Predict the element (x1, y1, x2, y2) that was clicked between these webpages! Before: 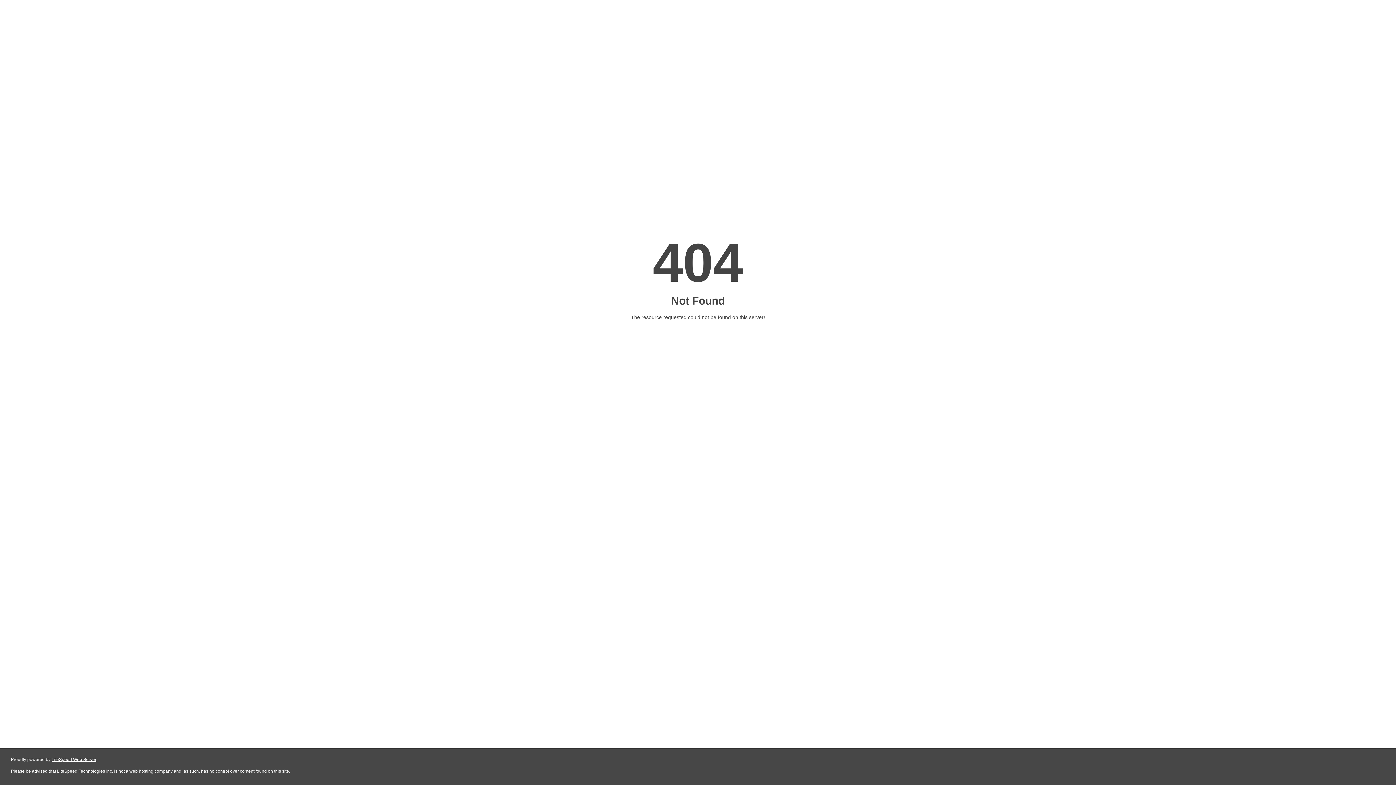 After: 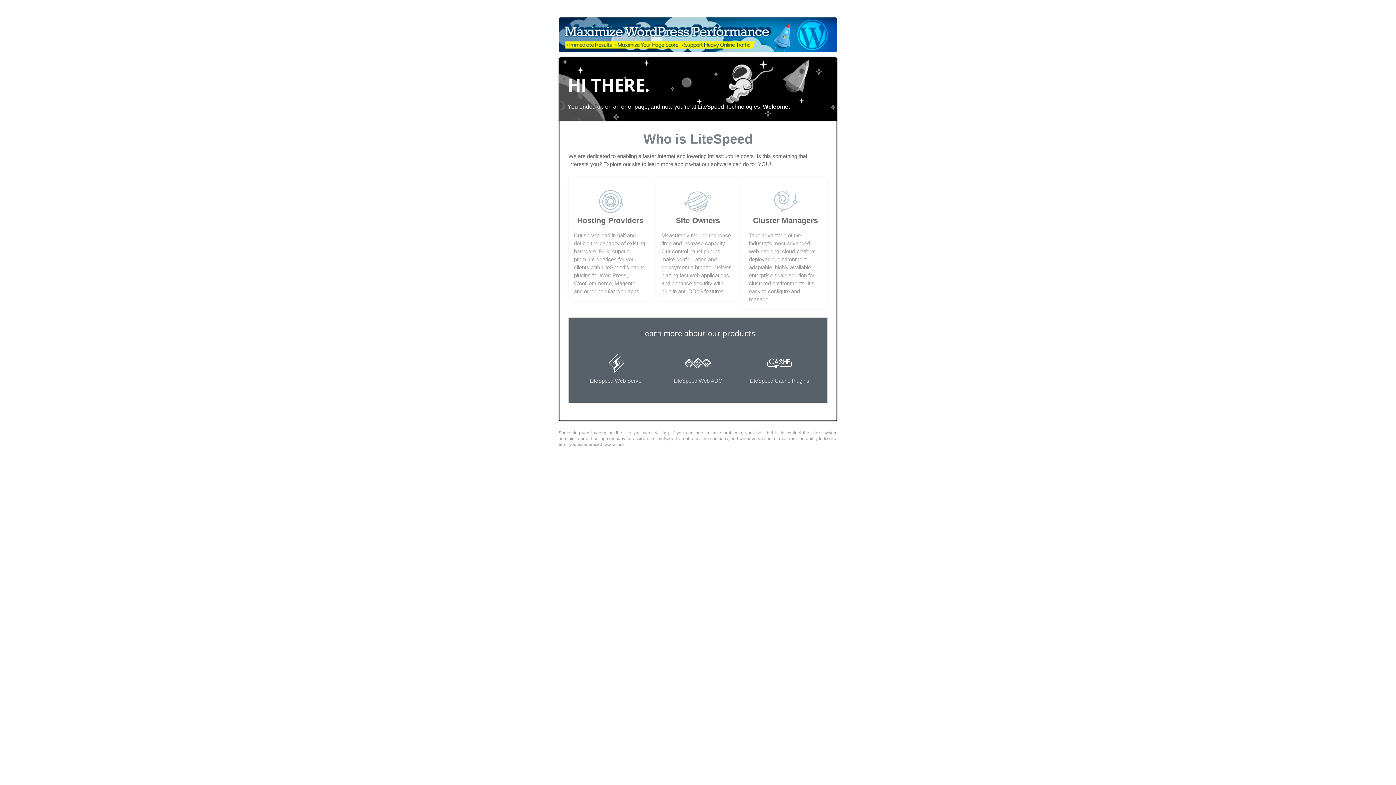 Action: label: LiteSpeed Web Server bbox: (51, 757, 96, 762)